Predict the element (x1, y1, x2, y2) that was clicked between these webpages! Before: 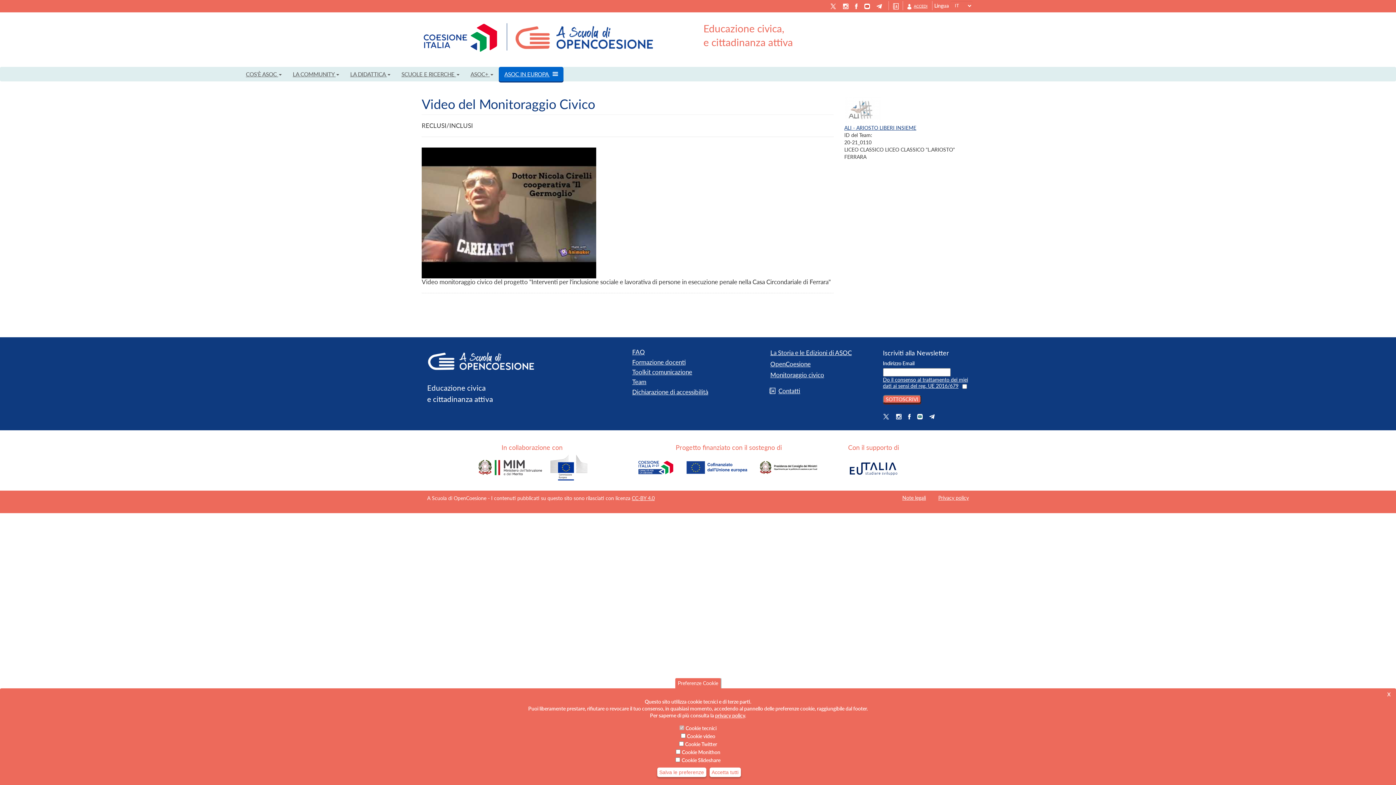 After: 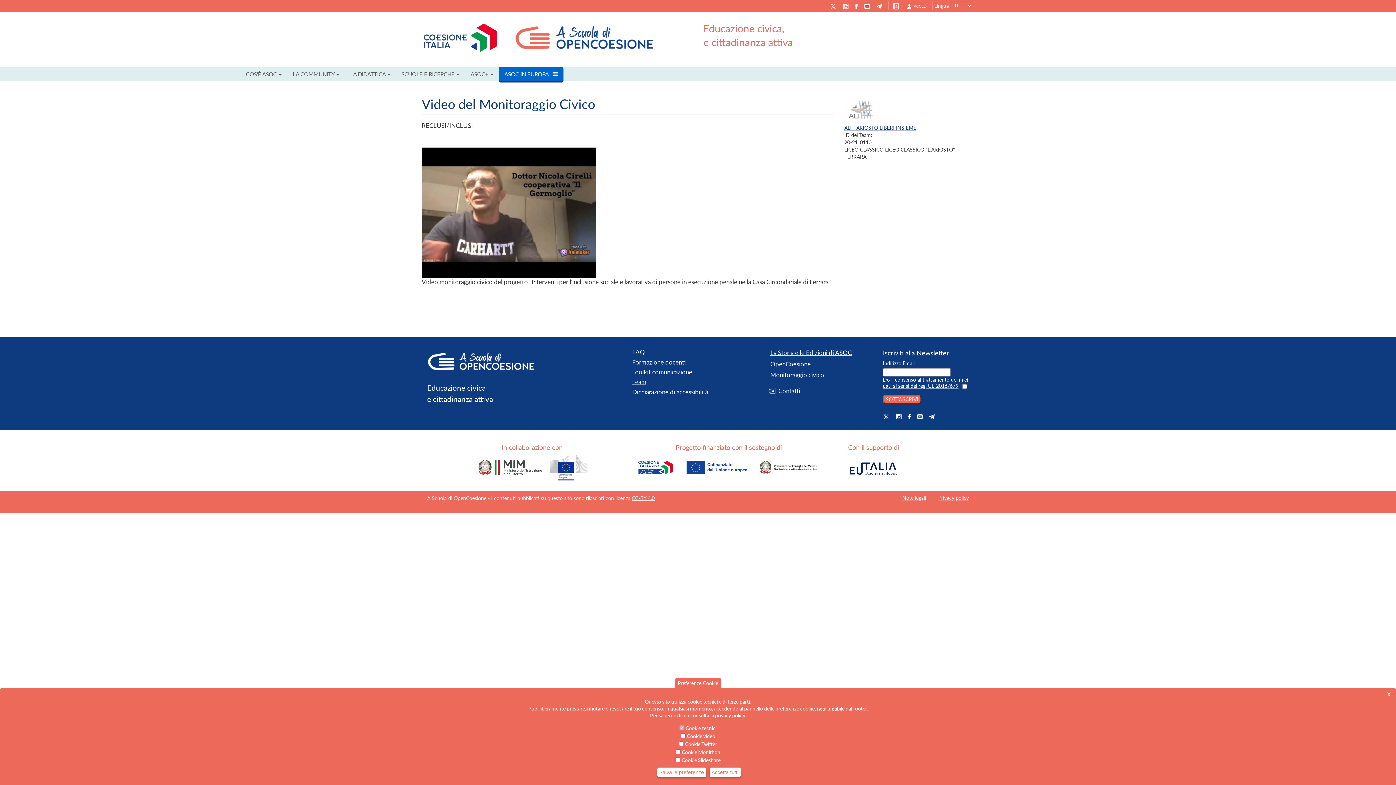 Action: bbox: (830, 2, 836, 8)